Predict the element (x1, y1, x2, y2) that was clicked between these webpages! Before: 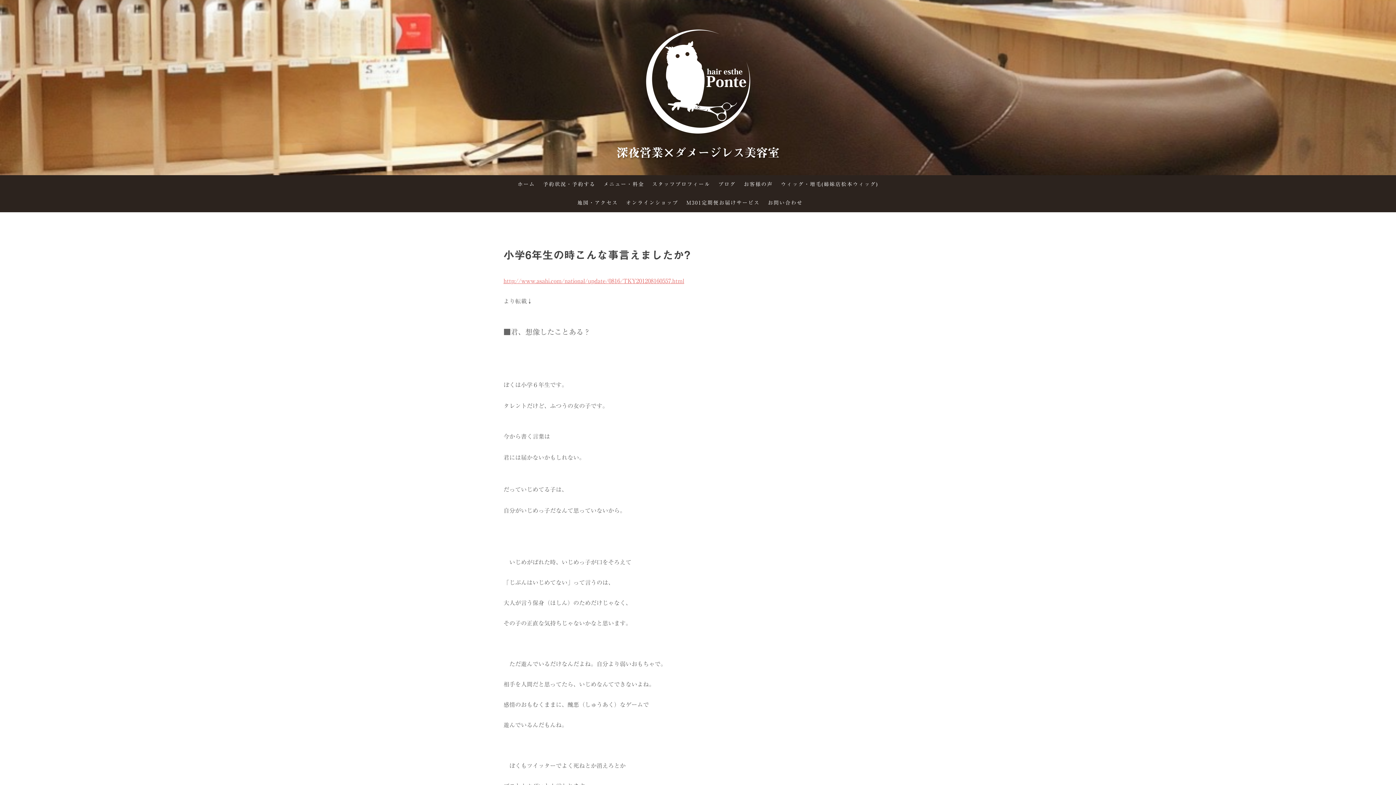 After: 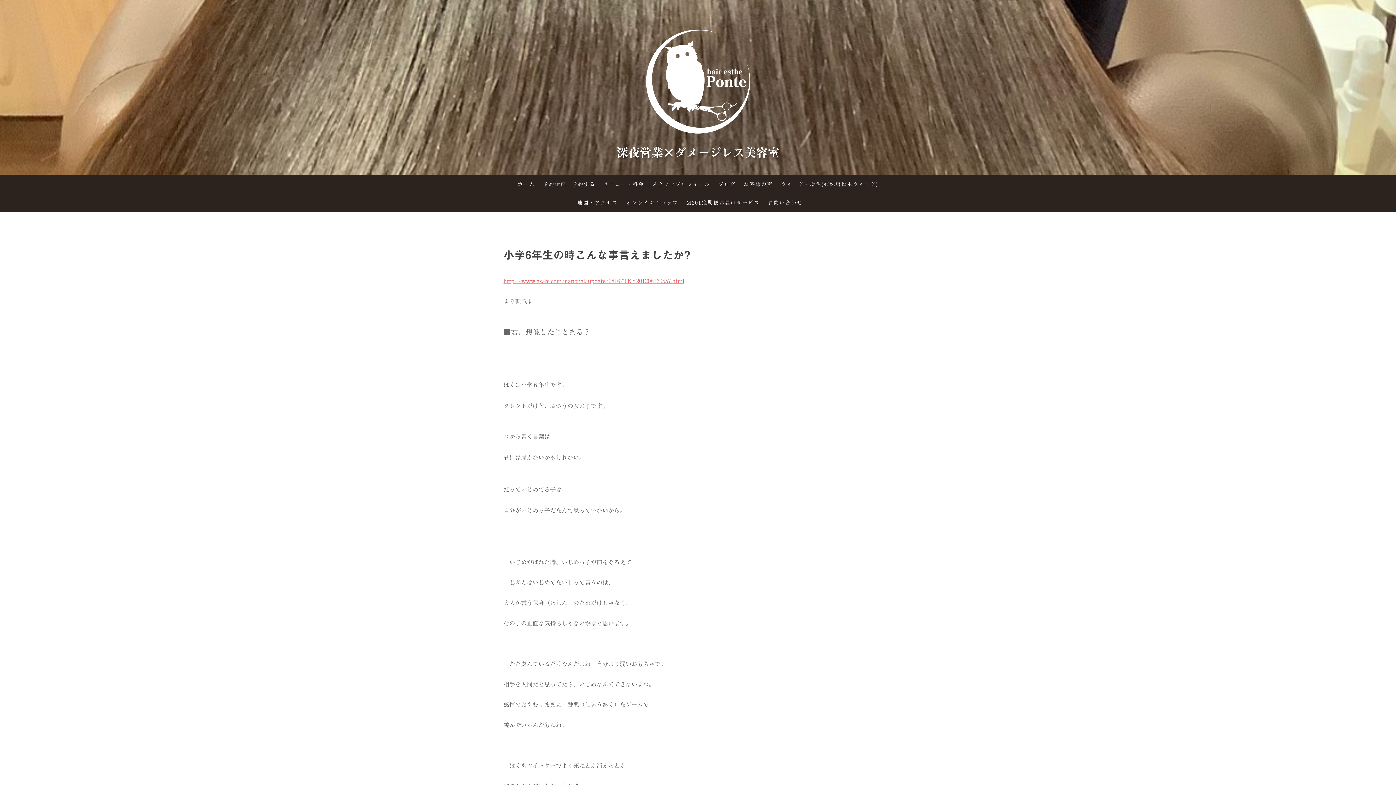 Action: bbox: (777, 177, 882, 192) label: ウィッグ・増毛(姉妹店松本ウィッグ)